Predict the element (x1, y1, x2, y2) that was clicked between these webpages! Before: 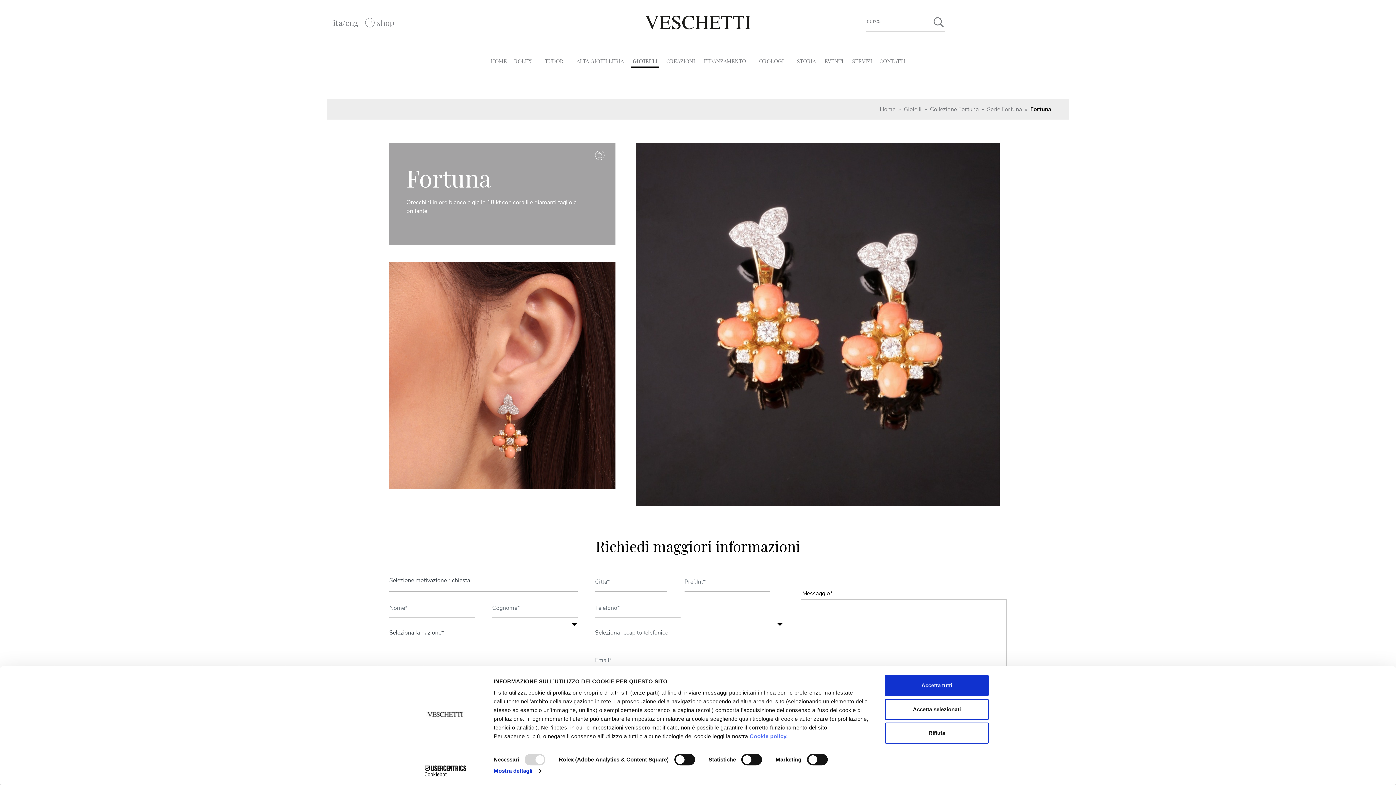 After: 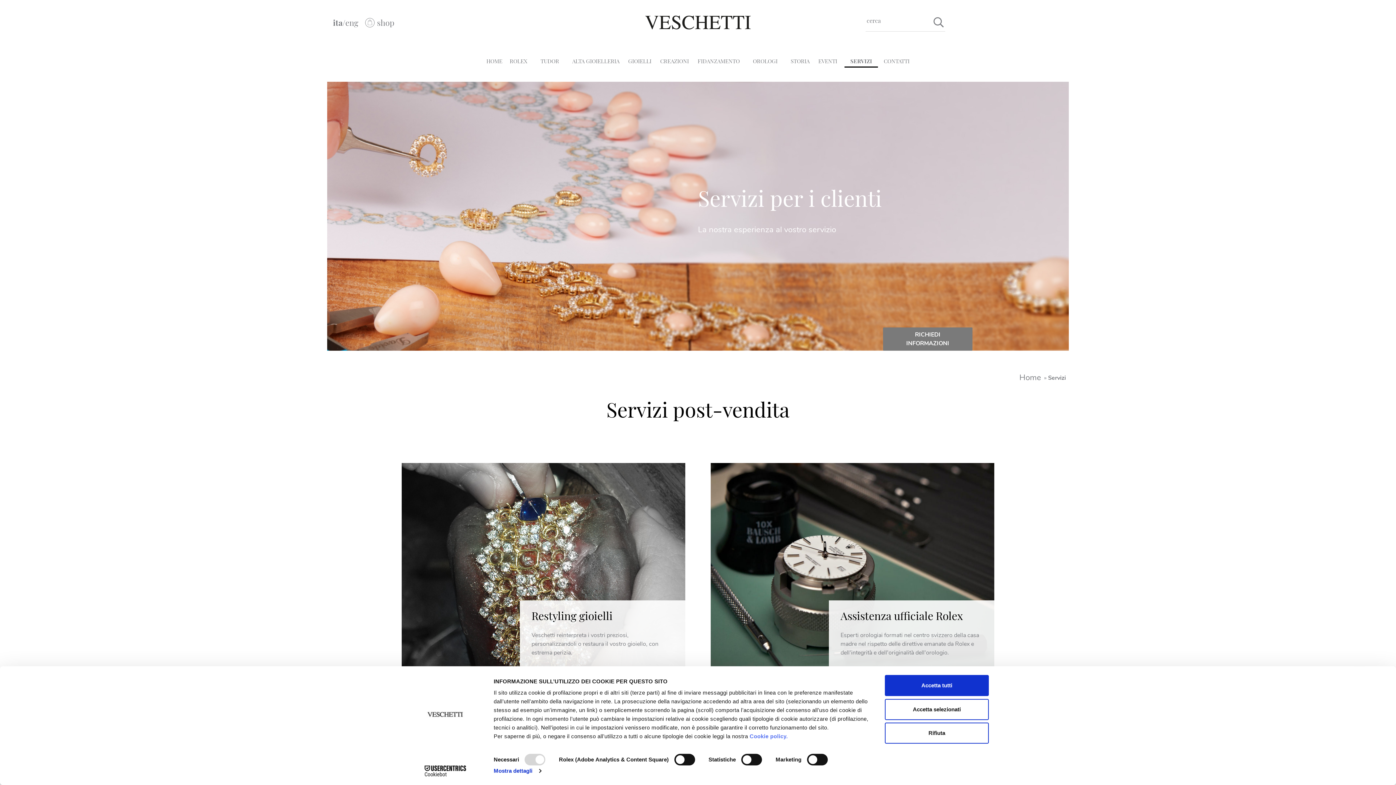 Action: bbox: (850, 56, 873, 64) label: SERVIZI